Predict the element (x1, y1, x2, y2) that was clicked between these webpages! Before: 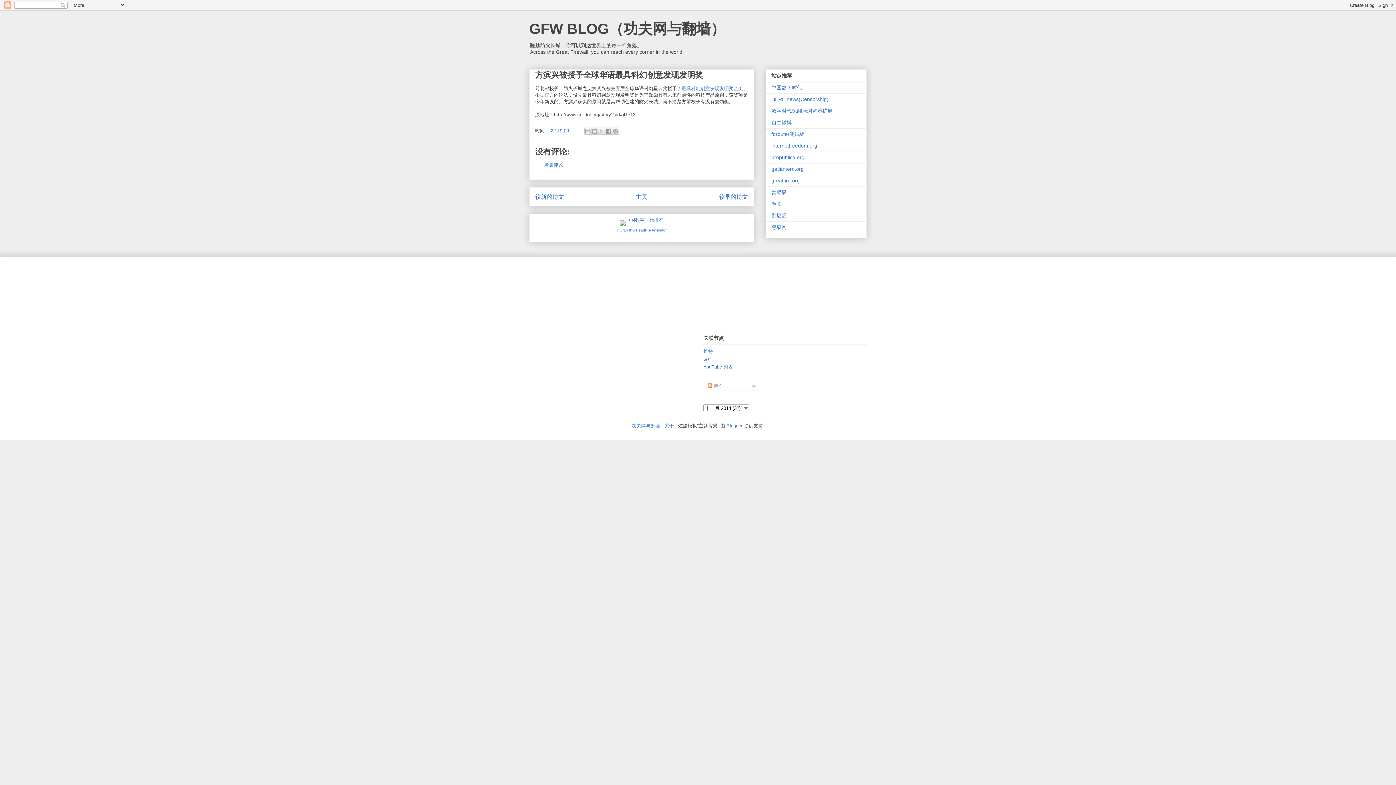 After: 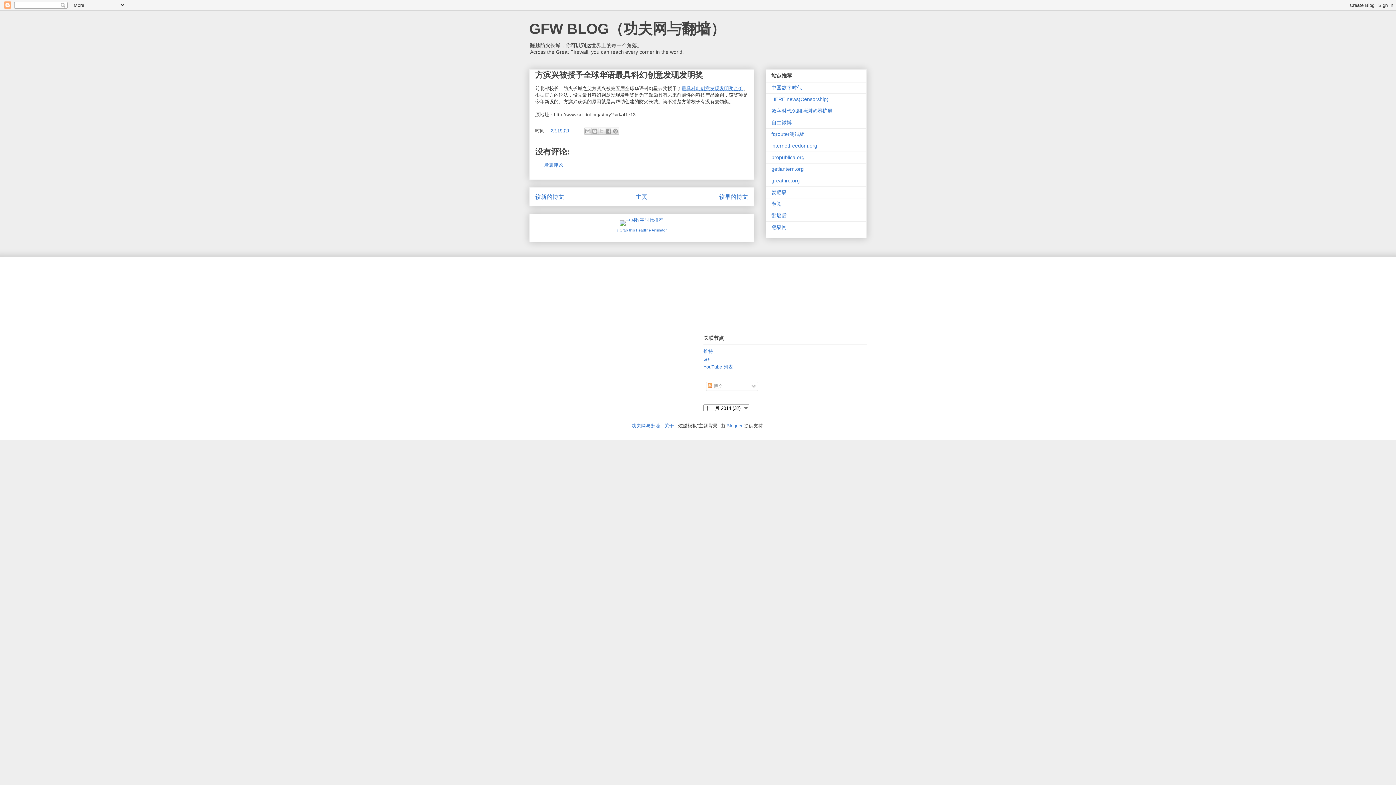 Action: bbox: (681, 85, 743, 91) label: 最具科幻创意发现发明奖金奖